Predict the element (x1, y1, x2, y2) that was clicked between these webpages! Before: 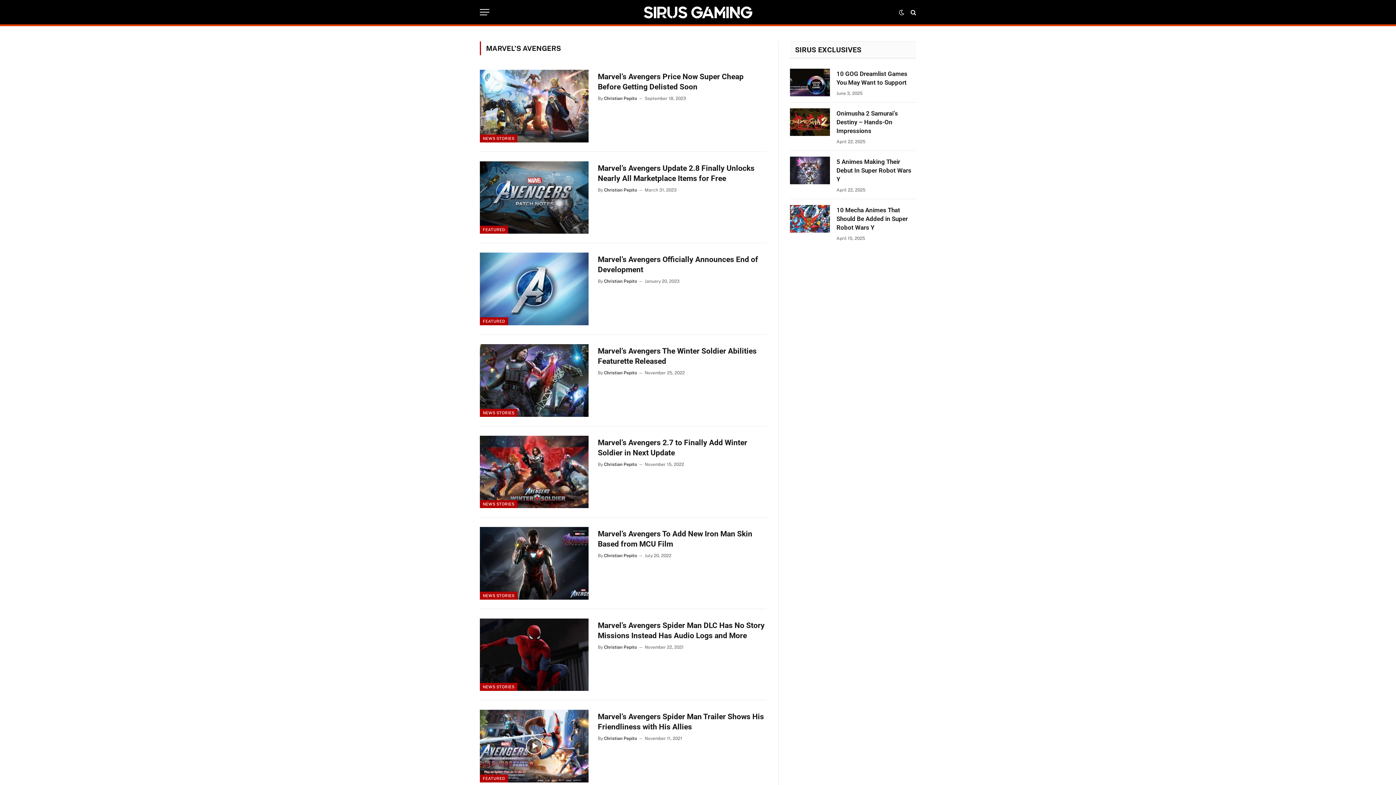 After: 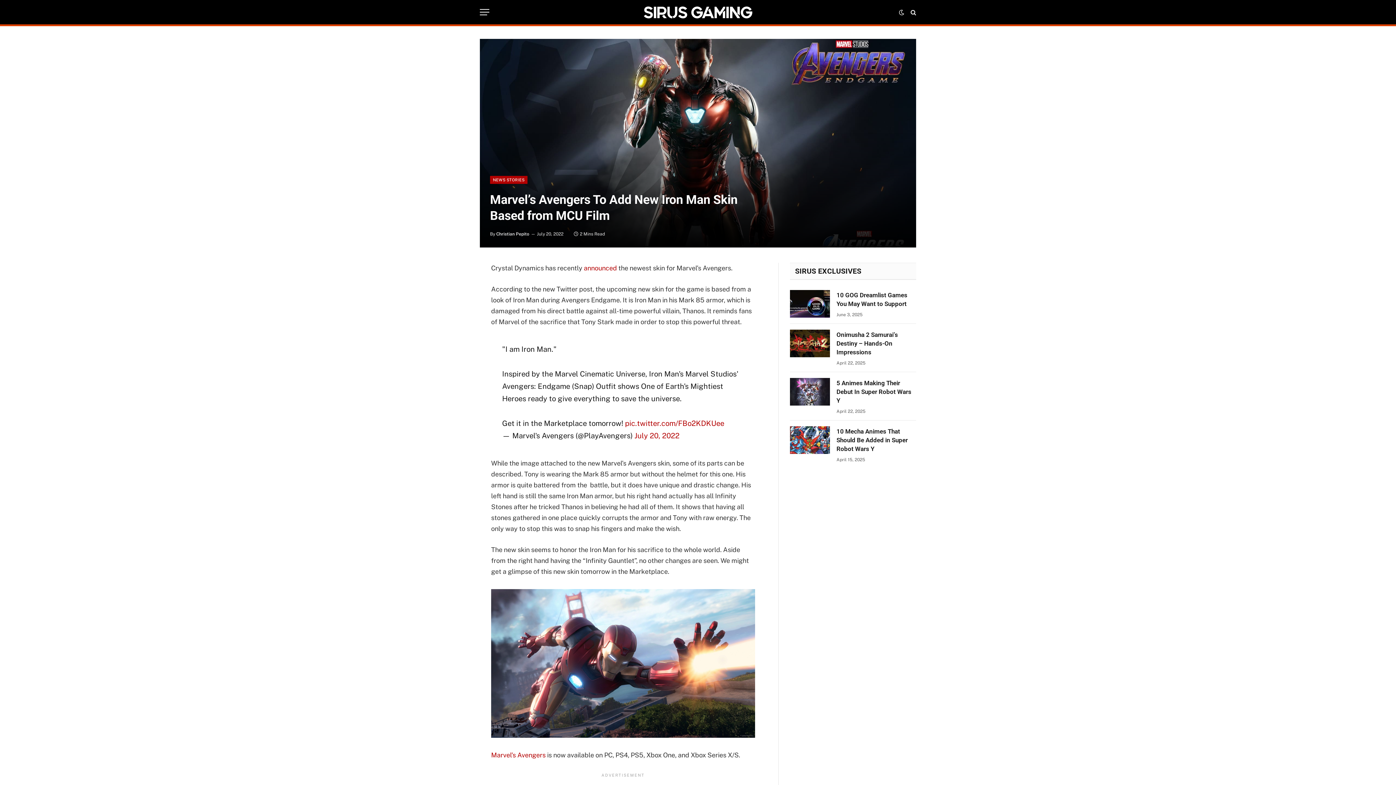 Action: bbox: (480, 527, 588, 599)